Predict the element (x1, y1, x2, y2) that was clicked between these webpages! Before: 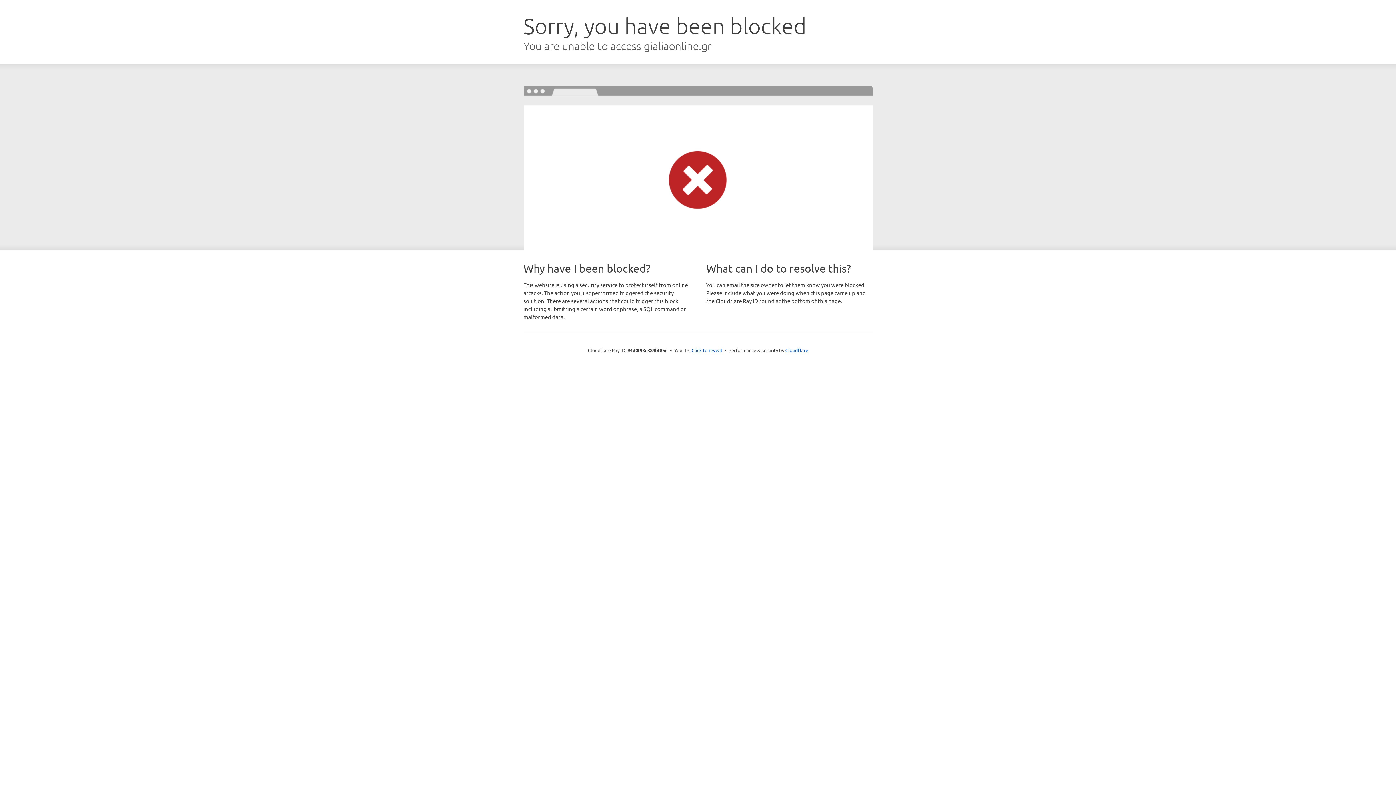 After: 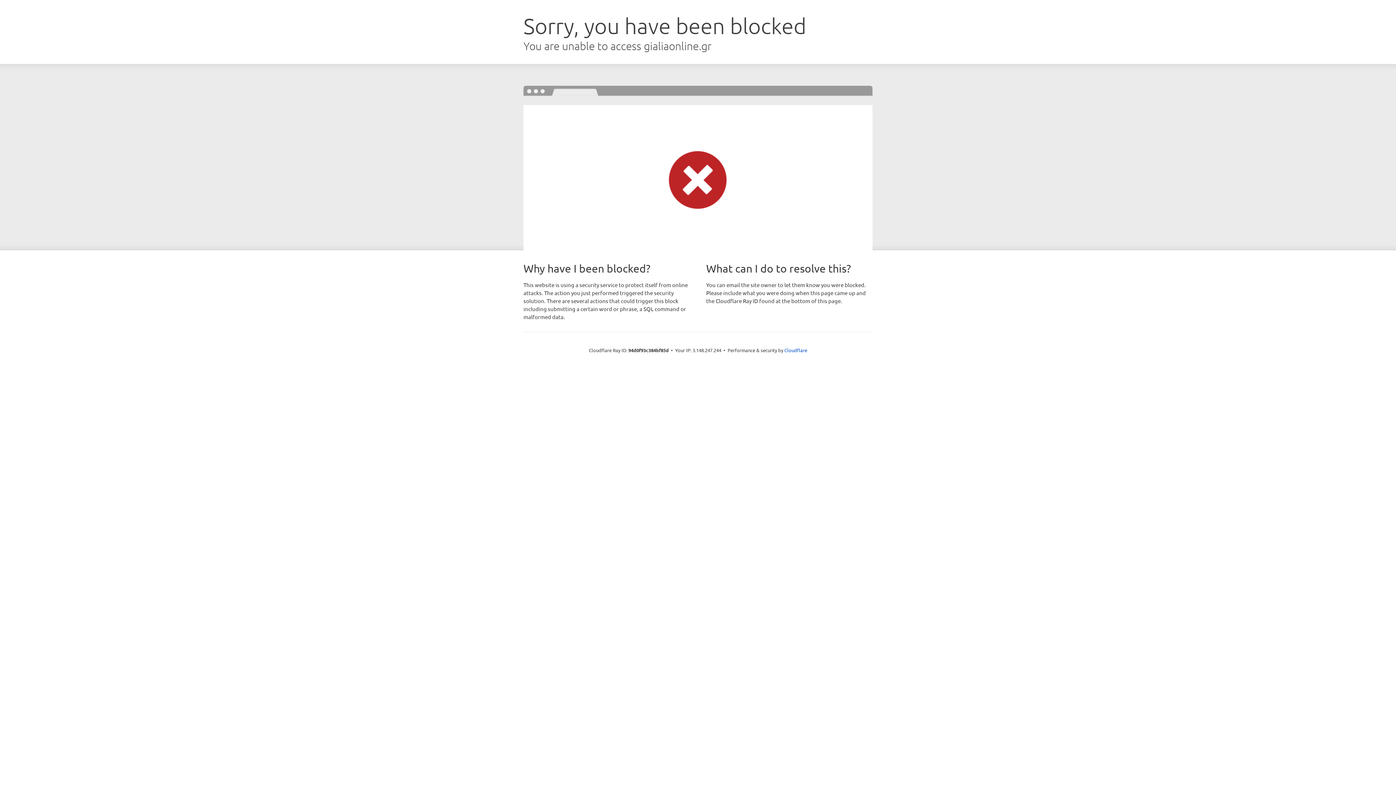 Action: bbox: (691, 346, 722, 353) label: Click to reveal